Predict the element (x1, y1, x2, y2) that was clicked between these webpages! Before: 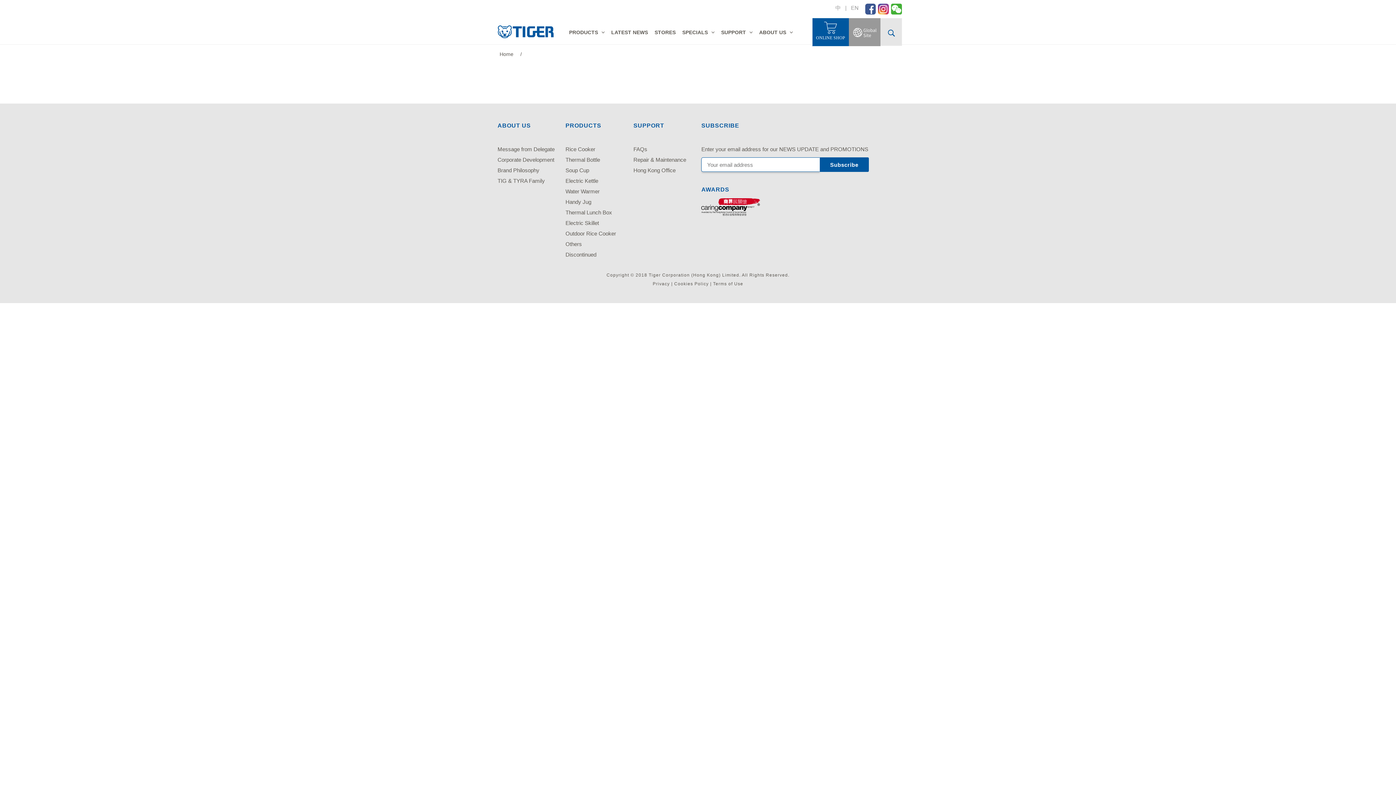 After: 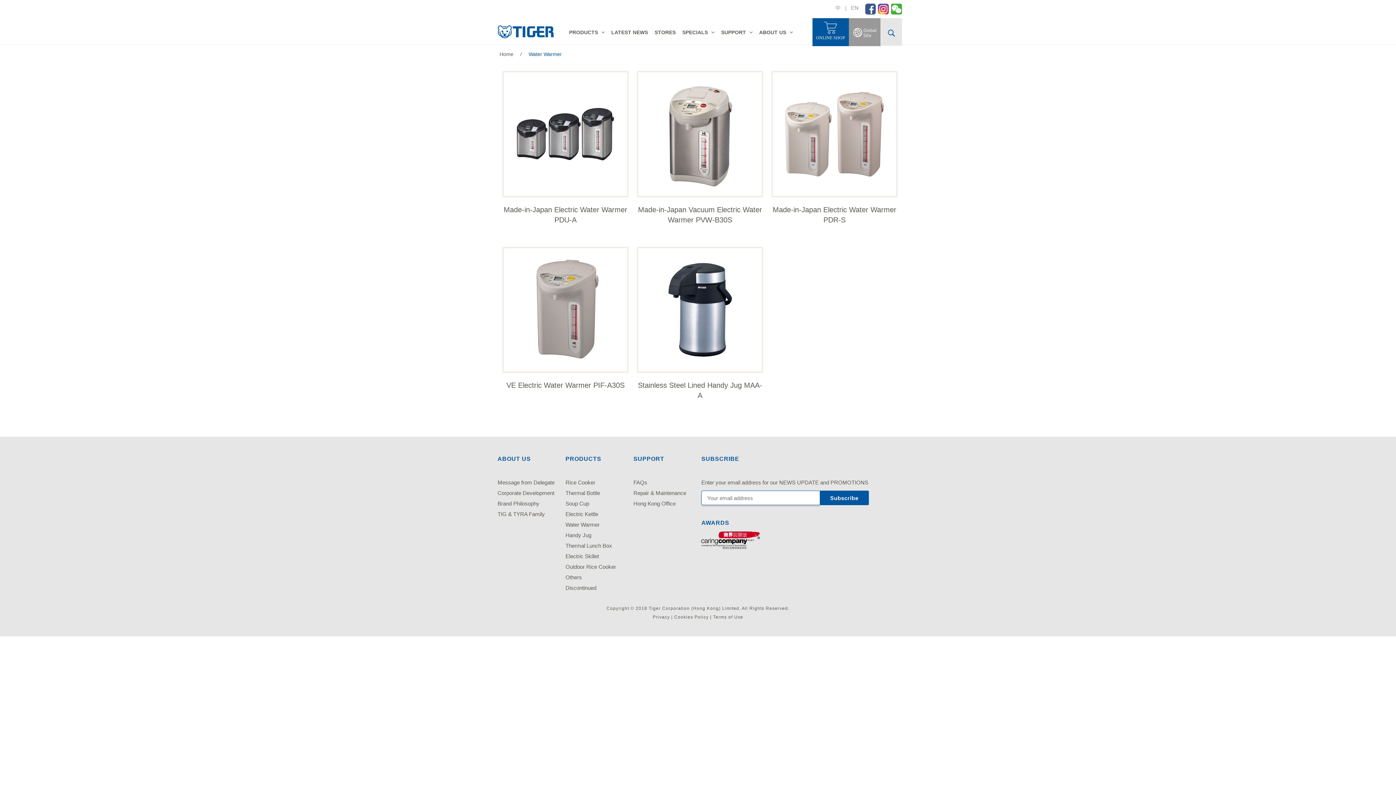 Action: label: Water Warmer bbox: (565, 188, 599, 194)